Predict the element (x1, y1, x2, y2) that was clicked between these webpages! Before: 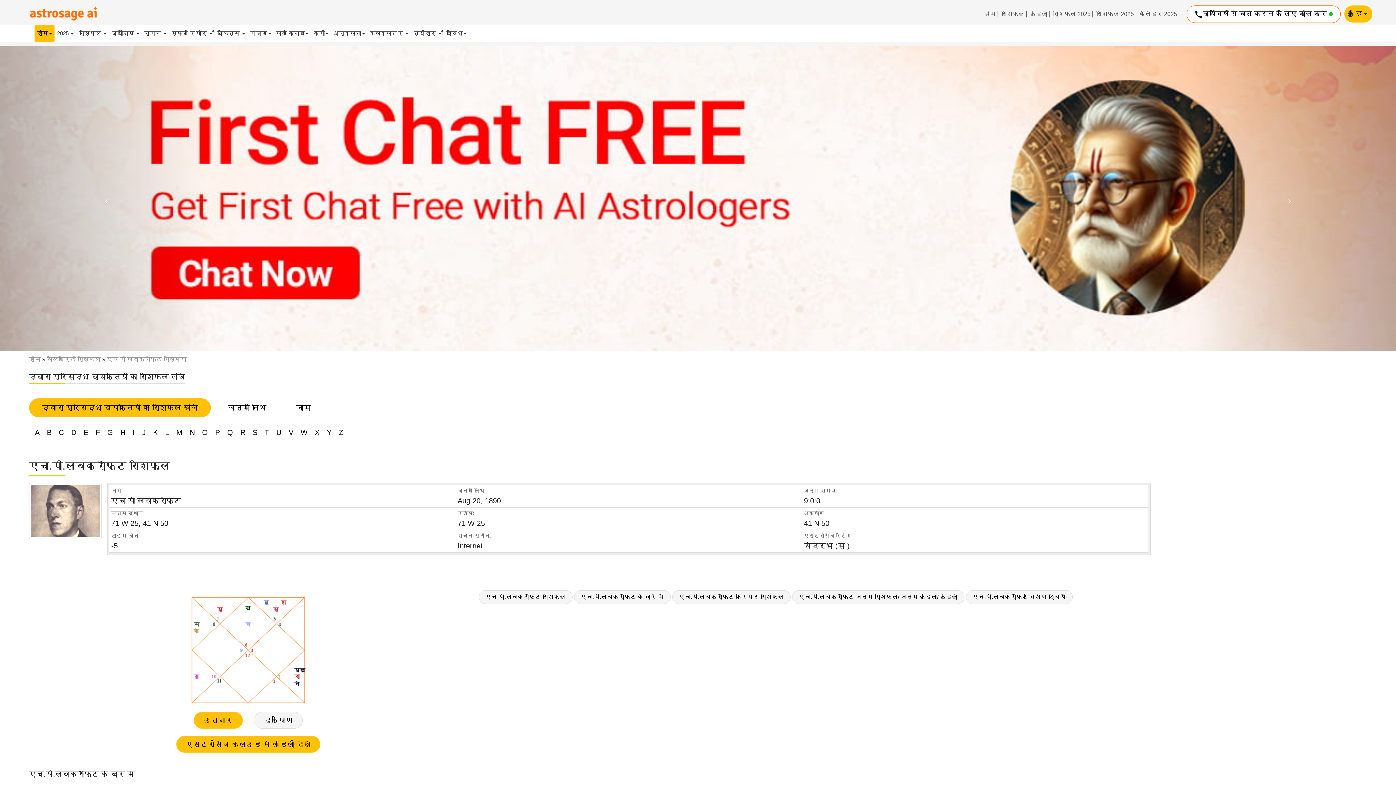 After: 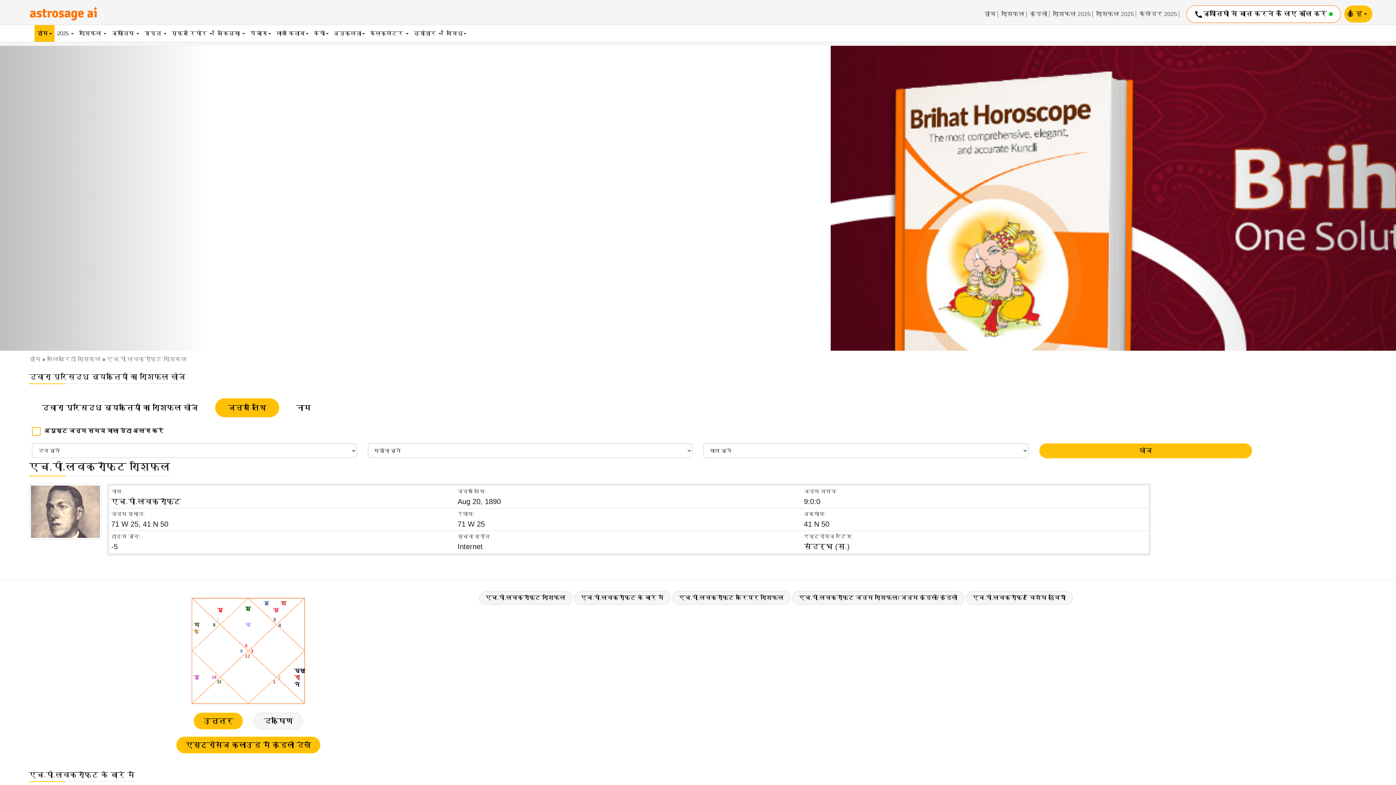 Action: label: जन्म तिथि bbox: (215, 398, 279, 417)